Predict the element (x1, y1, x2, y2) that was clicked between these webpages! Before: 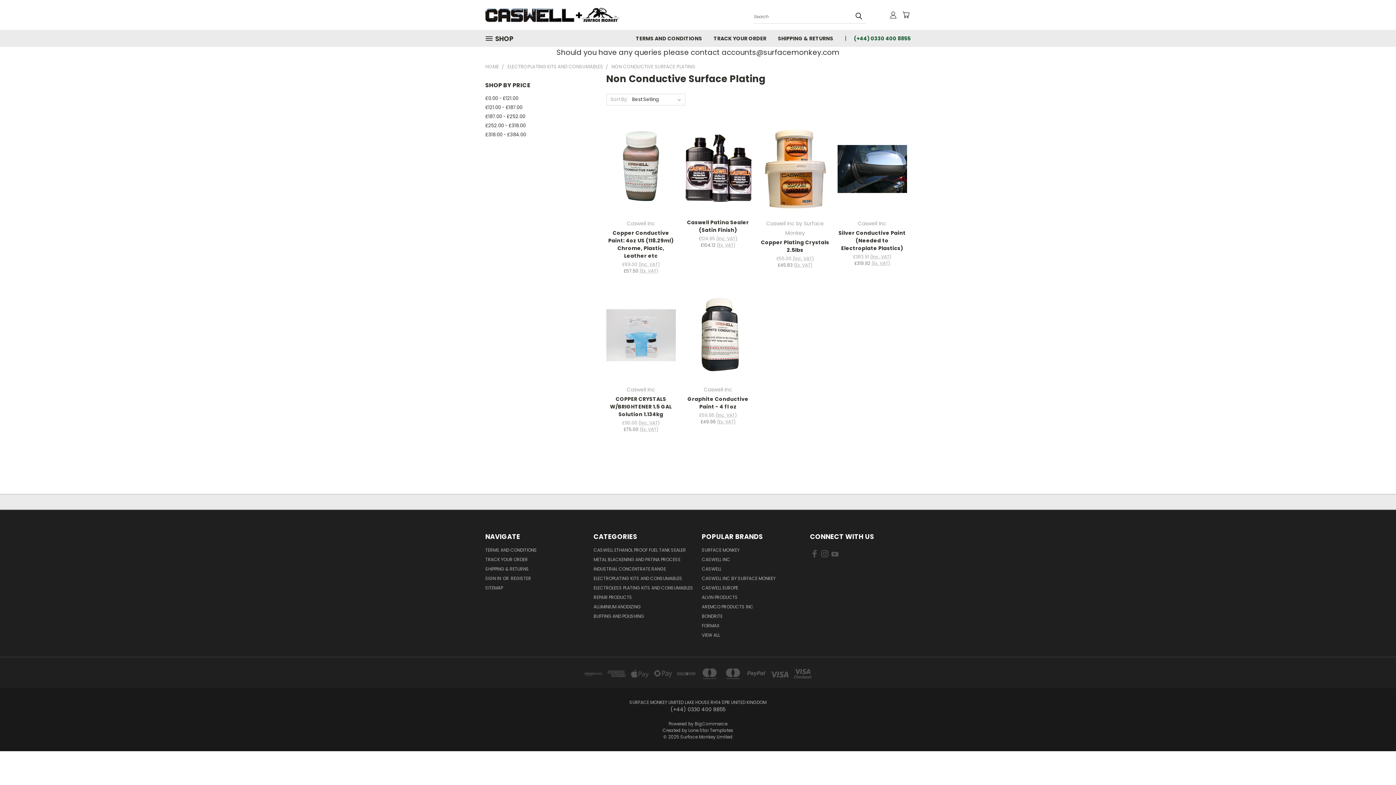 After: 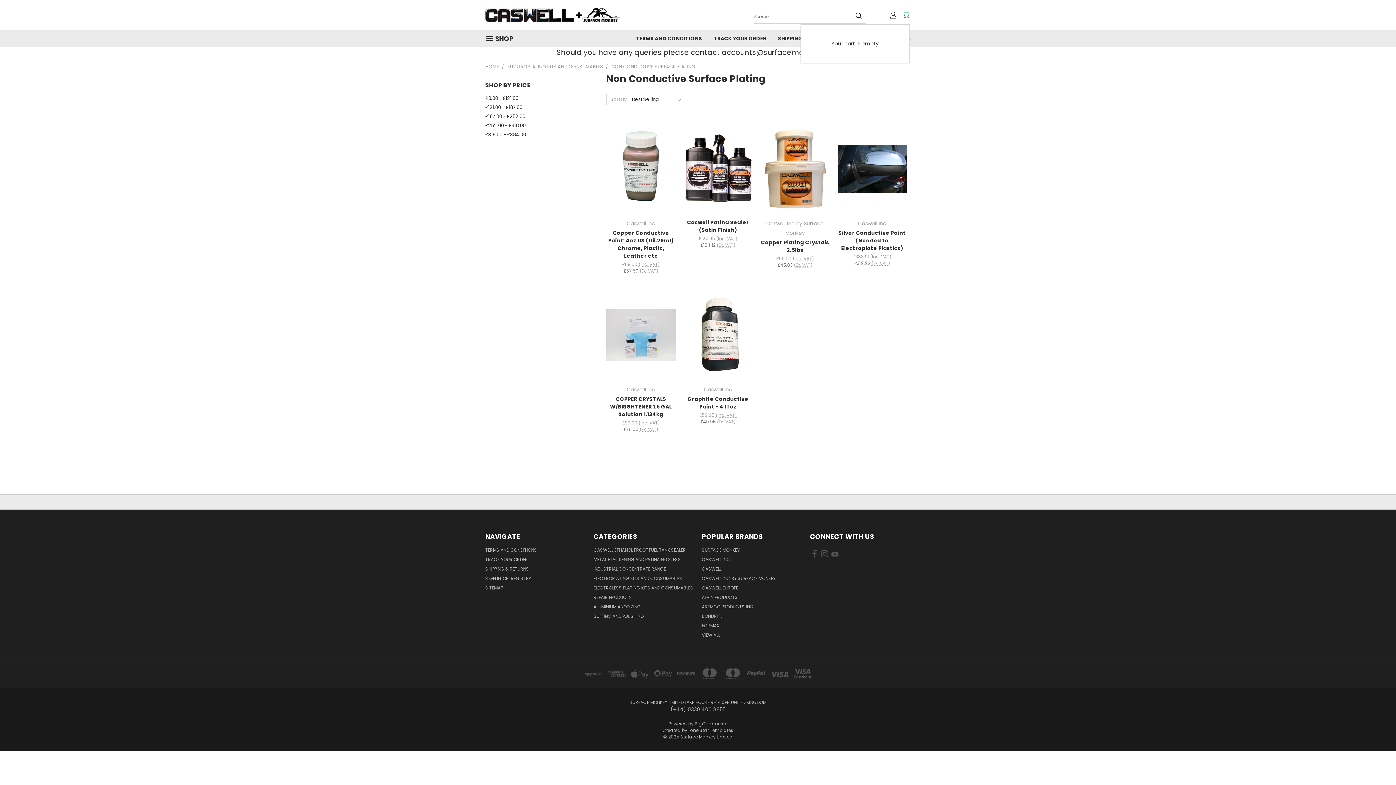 Action: label: Cart with 0 items bbox: (902, 11, 909, 18)